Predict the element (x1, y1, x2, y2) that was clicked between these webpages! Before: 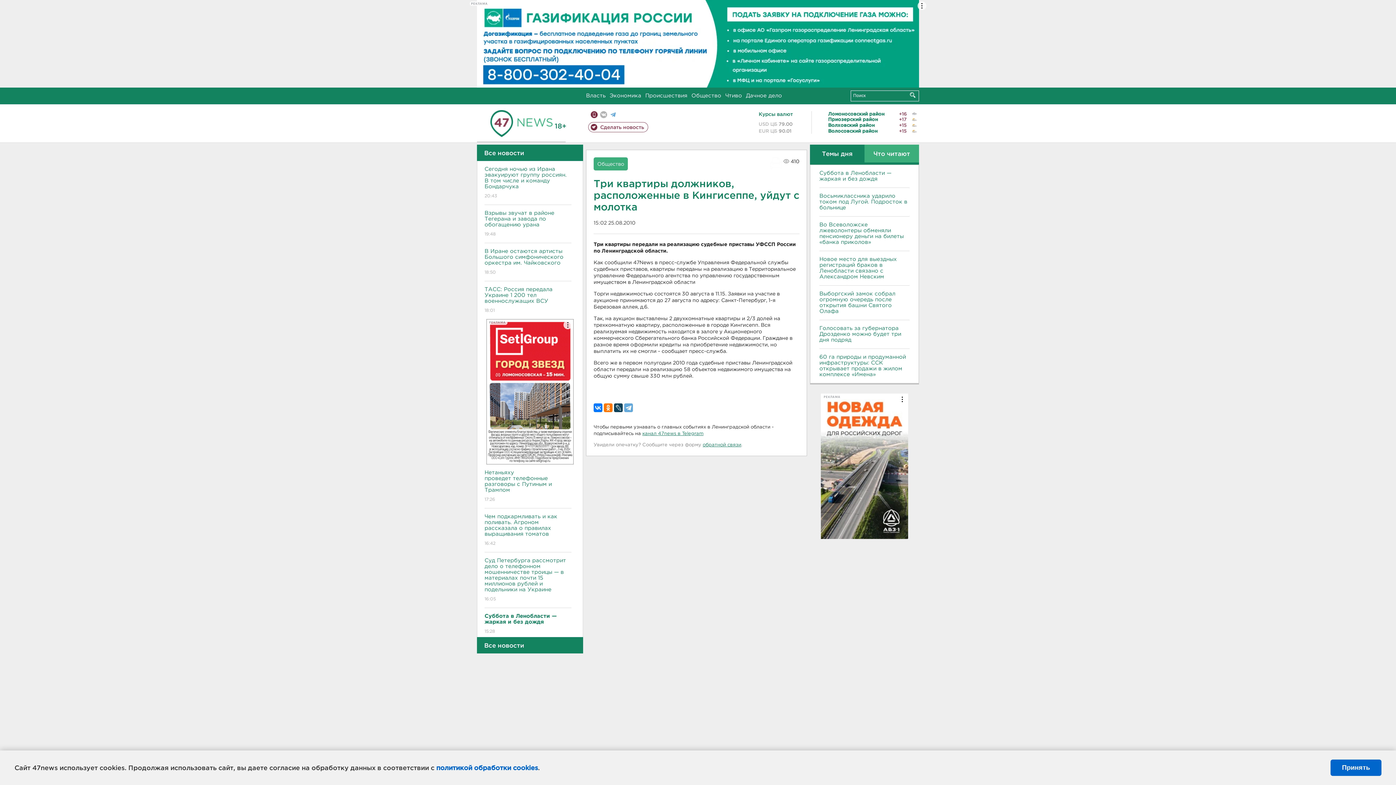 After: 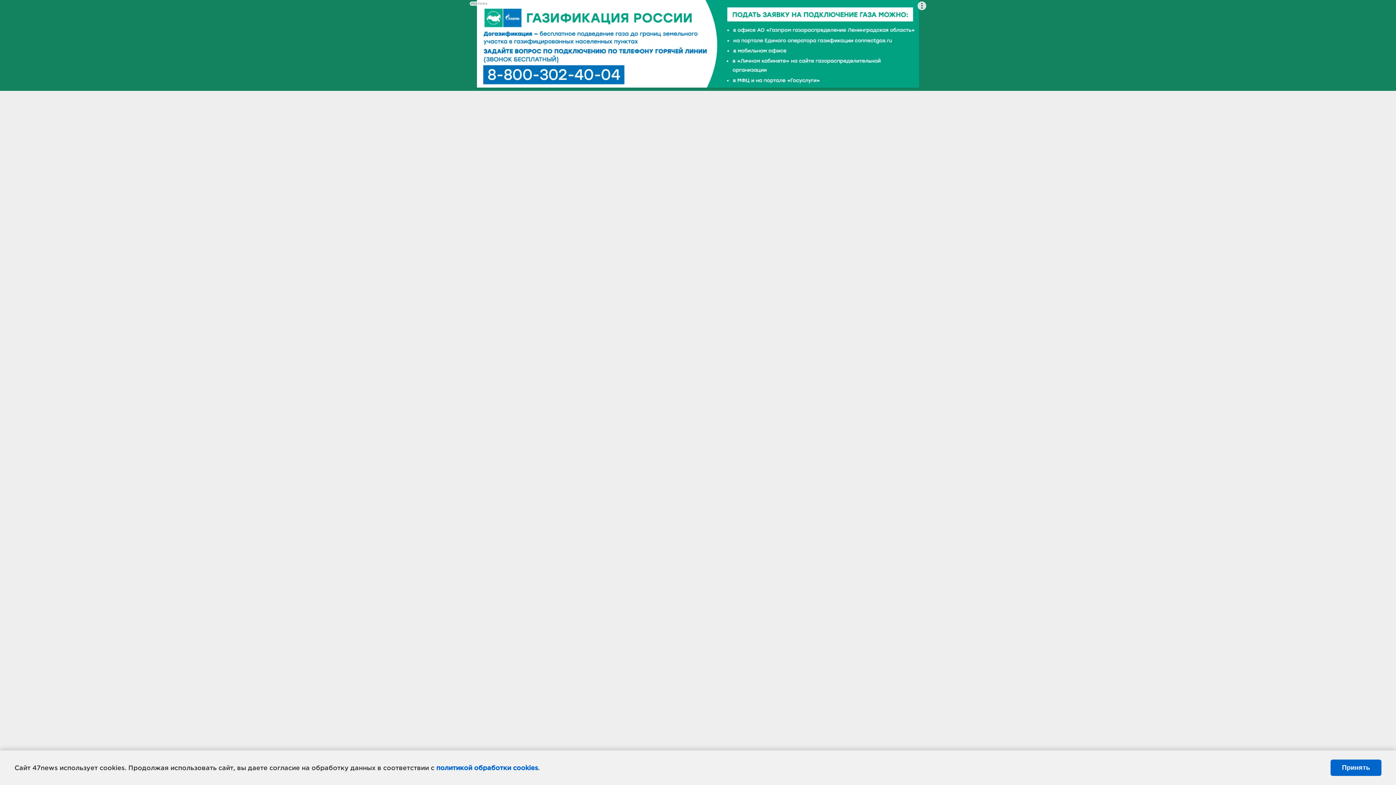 Action: label: Чтиво bbox: (725, 93, 742, 98)